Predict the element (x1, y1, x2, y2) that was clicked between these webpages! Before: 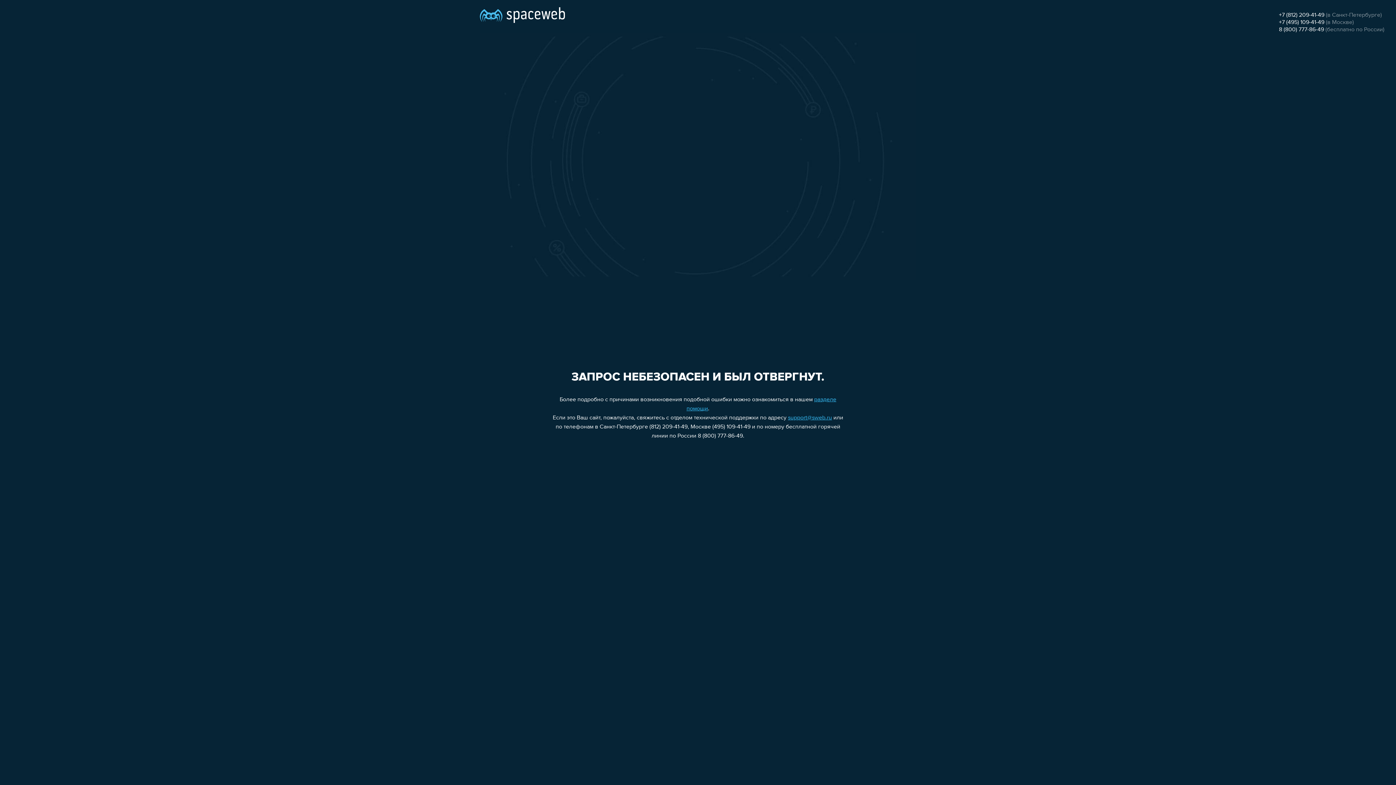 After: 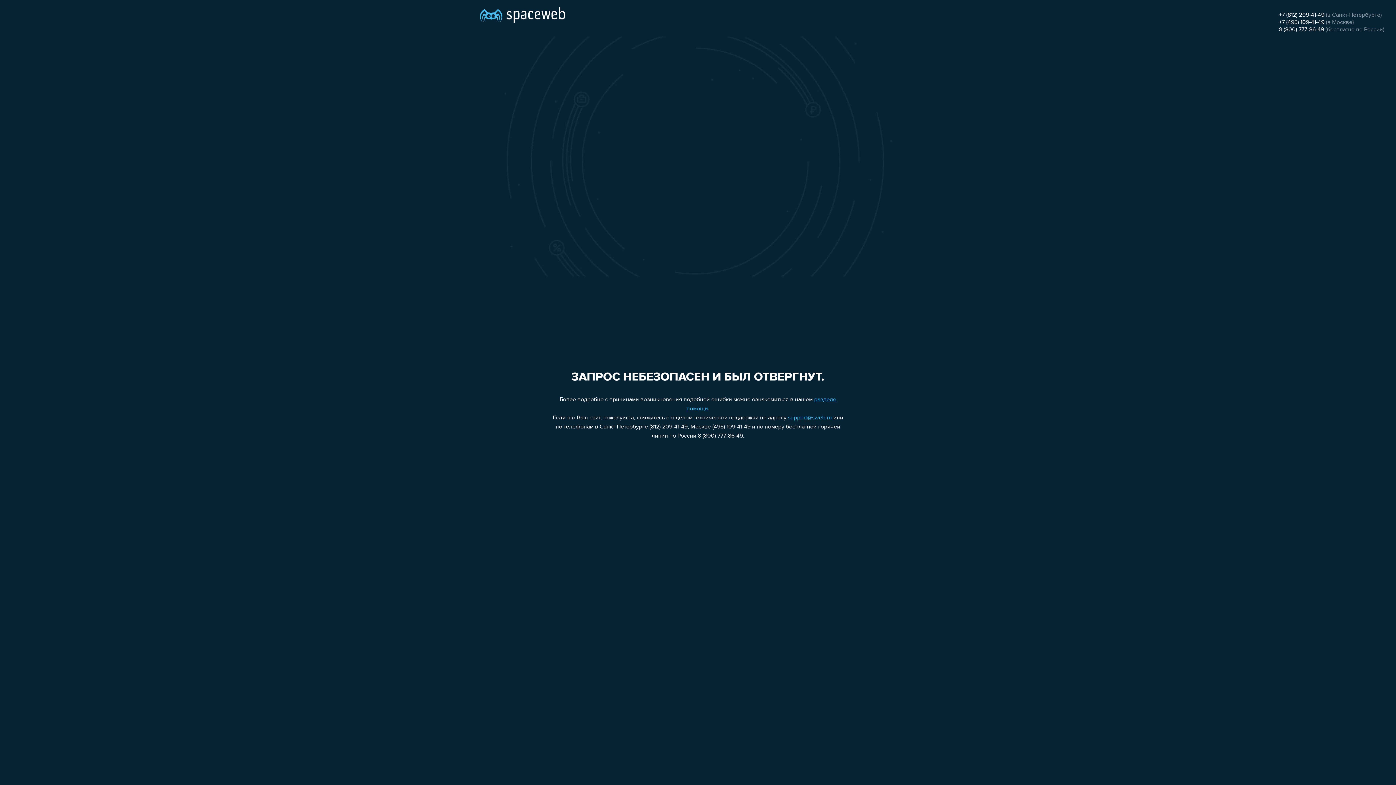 Action: label: support@sweb.ru bbox: (788, 415, 832, 421)